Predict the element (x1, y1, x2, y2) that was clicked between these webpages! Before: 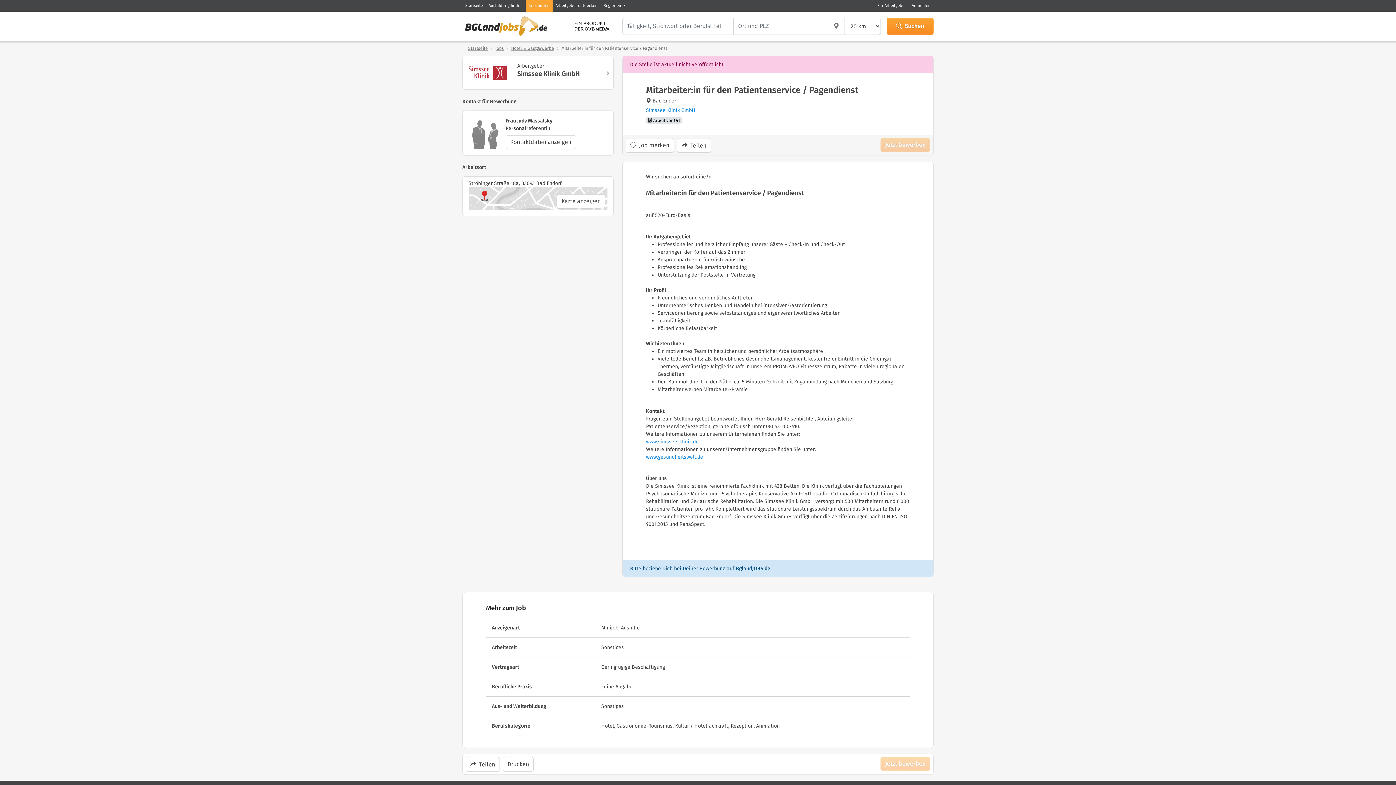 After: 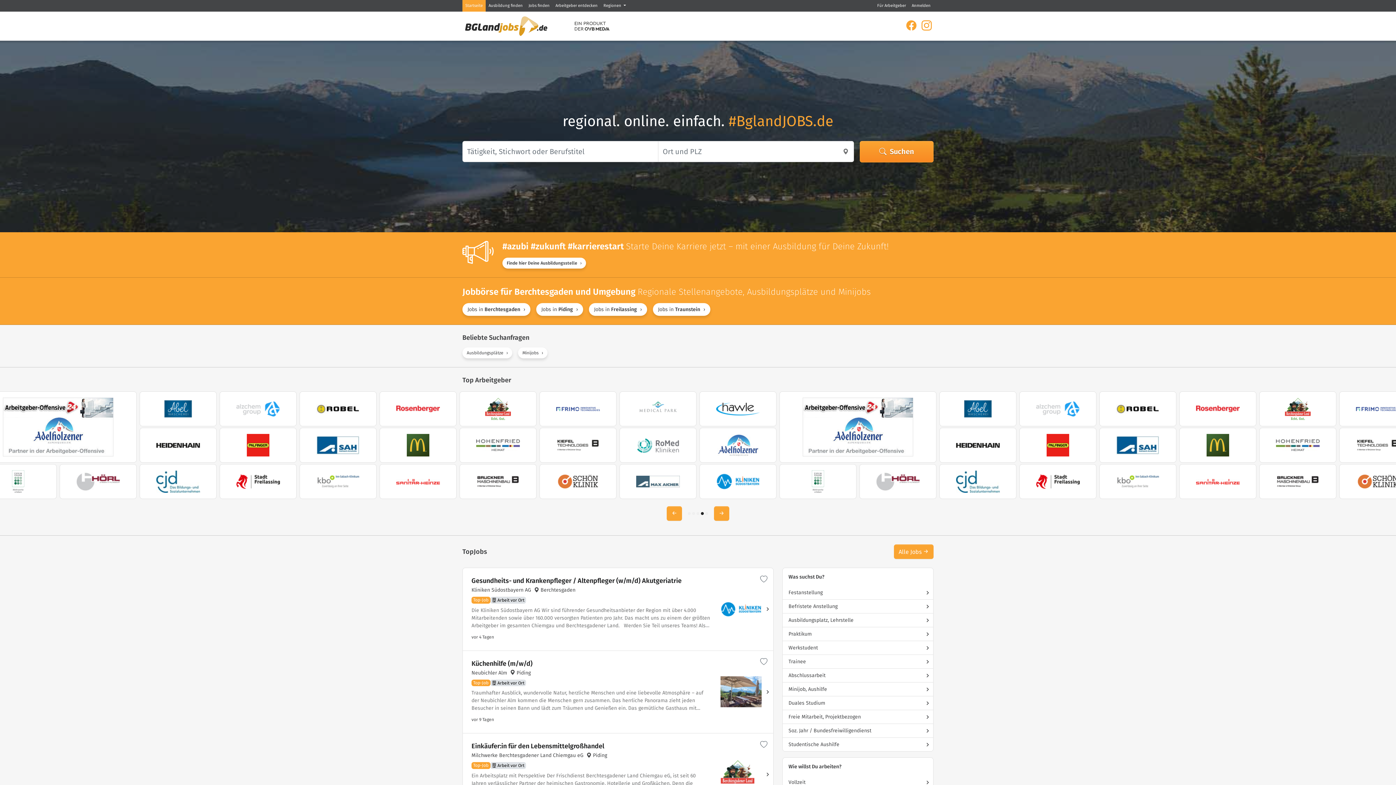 Action: label: Startseite bbox: (468, 45, 488, 50)